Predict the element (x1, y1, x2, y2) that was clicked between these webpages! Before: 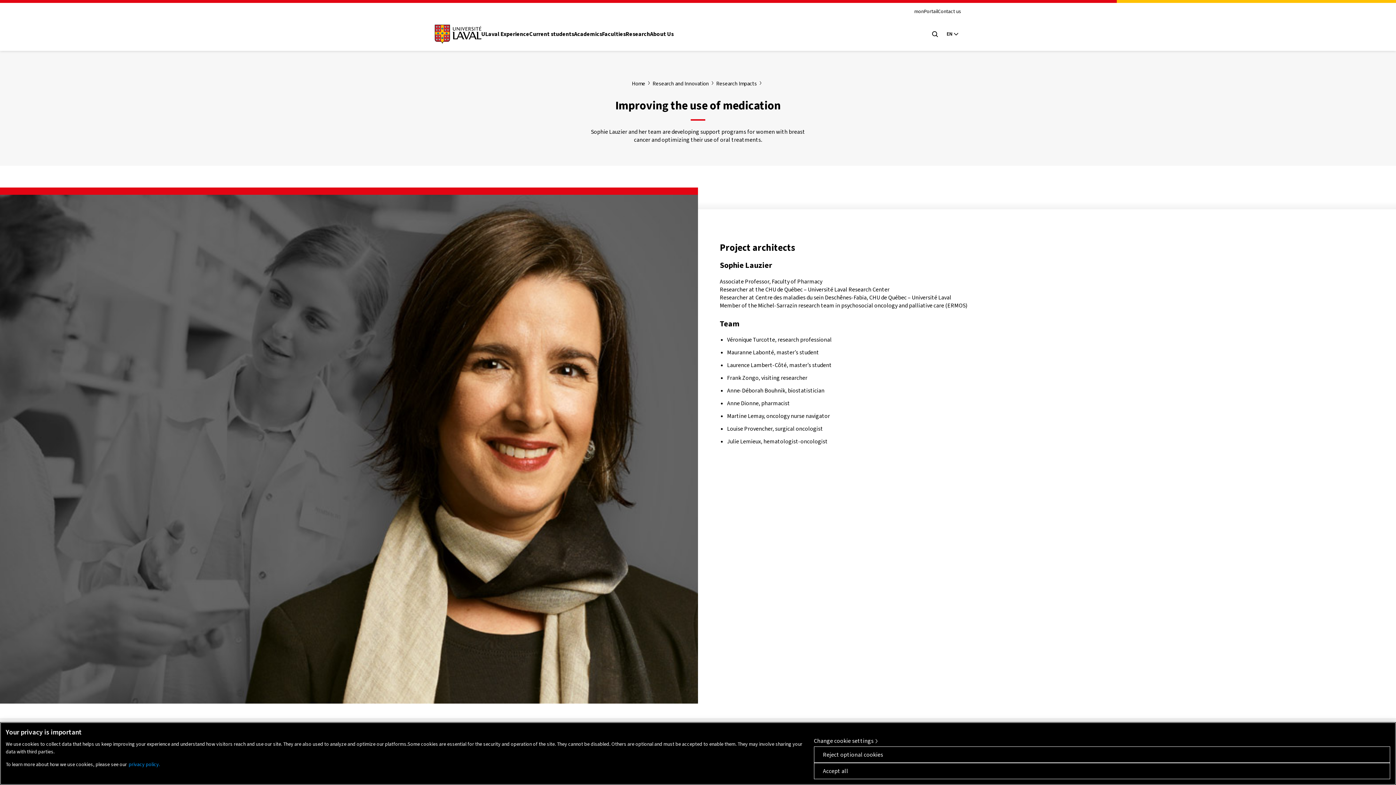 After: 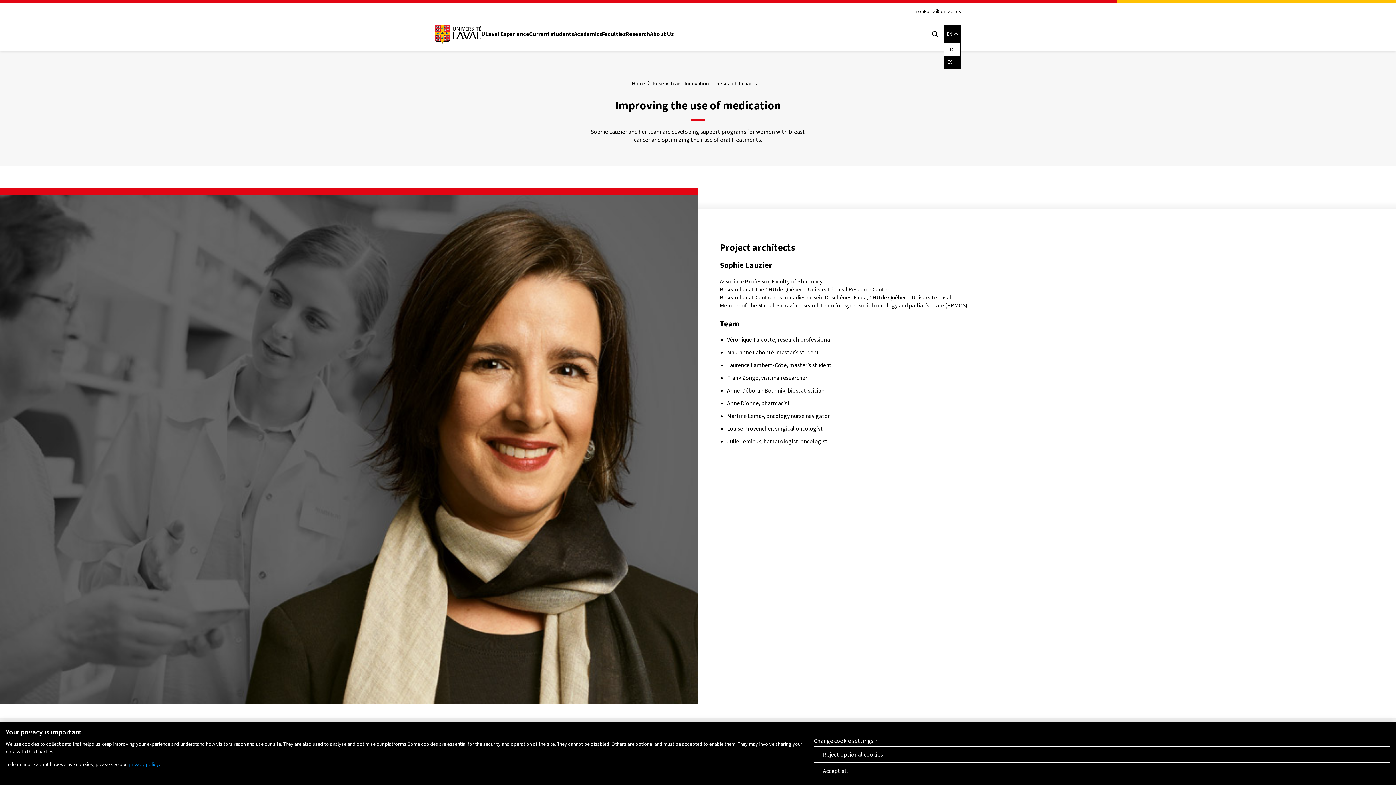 Action: bbox: (944, 25, 961, 42) label: Langue actuelle : Anglais, Sélectionnez votre langue